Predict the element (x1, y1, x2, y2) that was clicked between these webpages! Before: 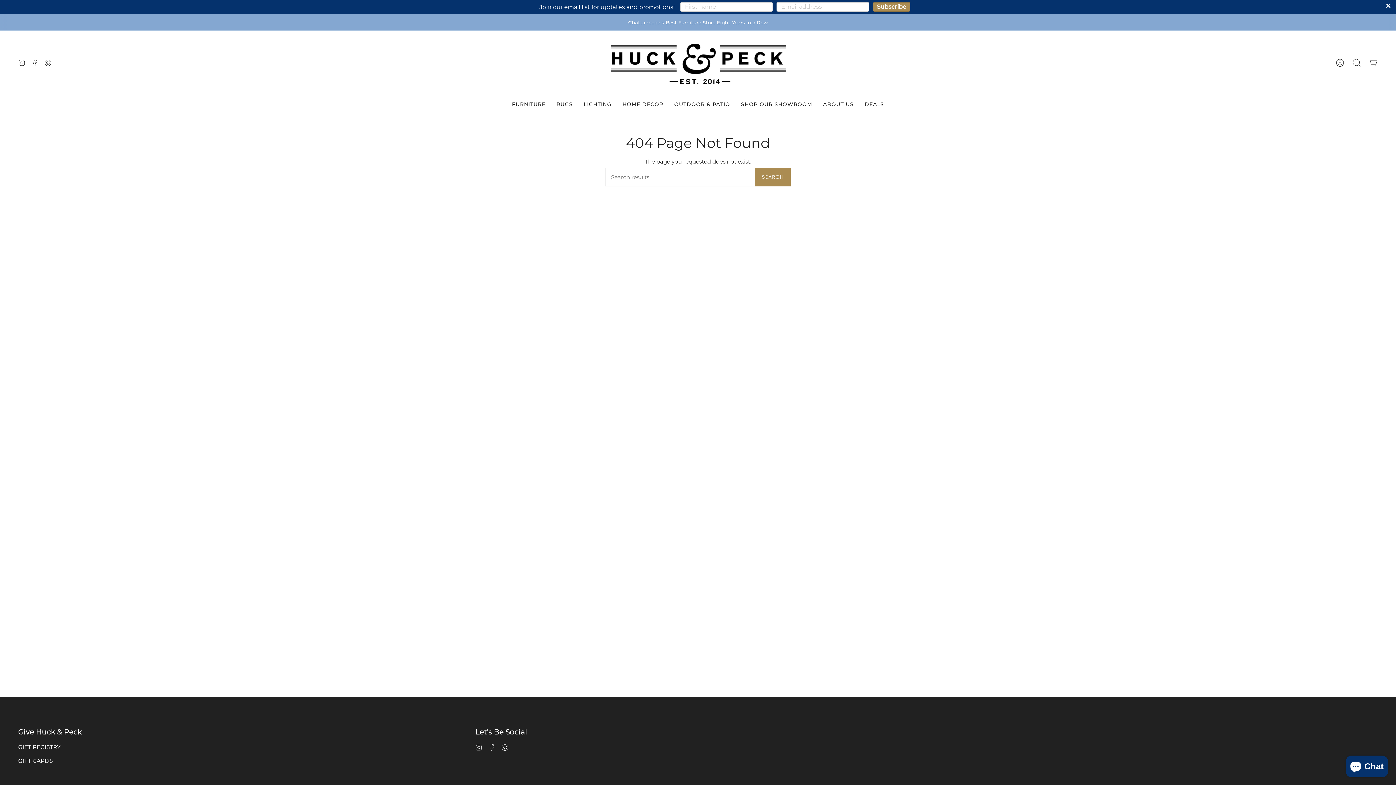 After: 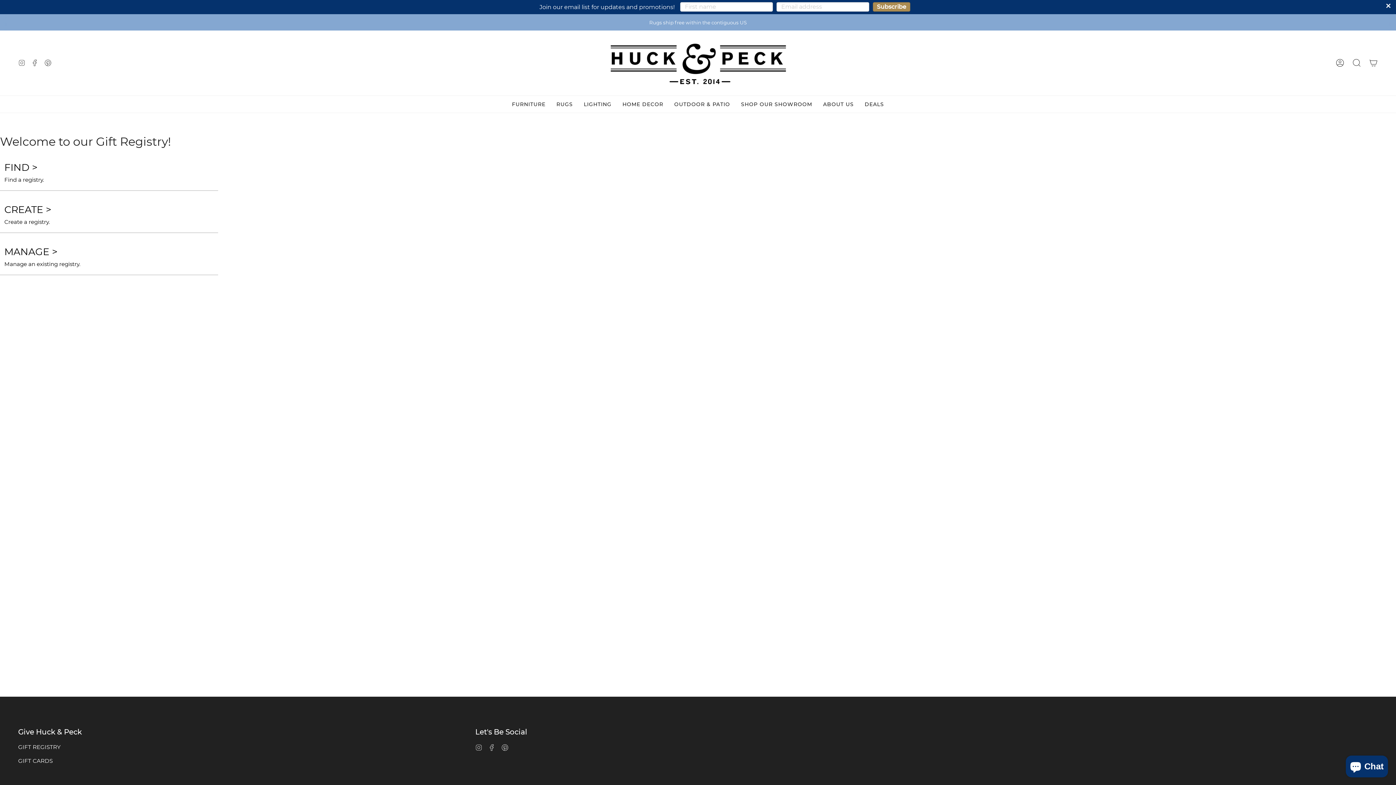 Action: bbox: (18, 744, 60, 750) label: GIFT REGISTRY